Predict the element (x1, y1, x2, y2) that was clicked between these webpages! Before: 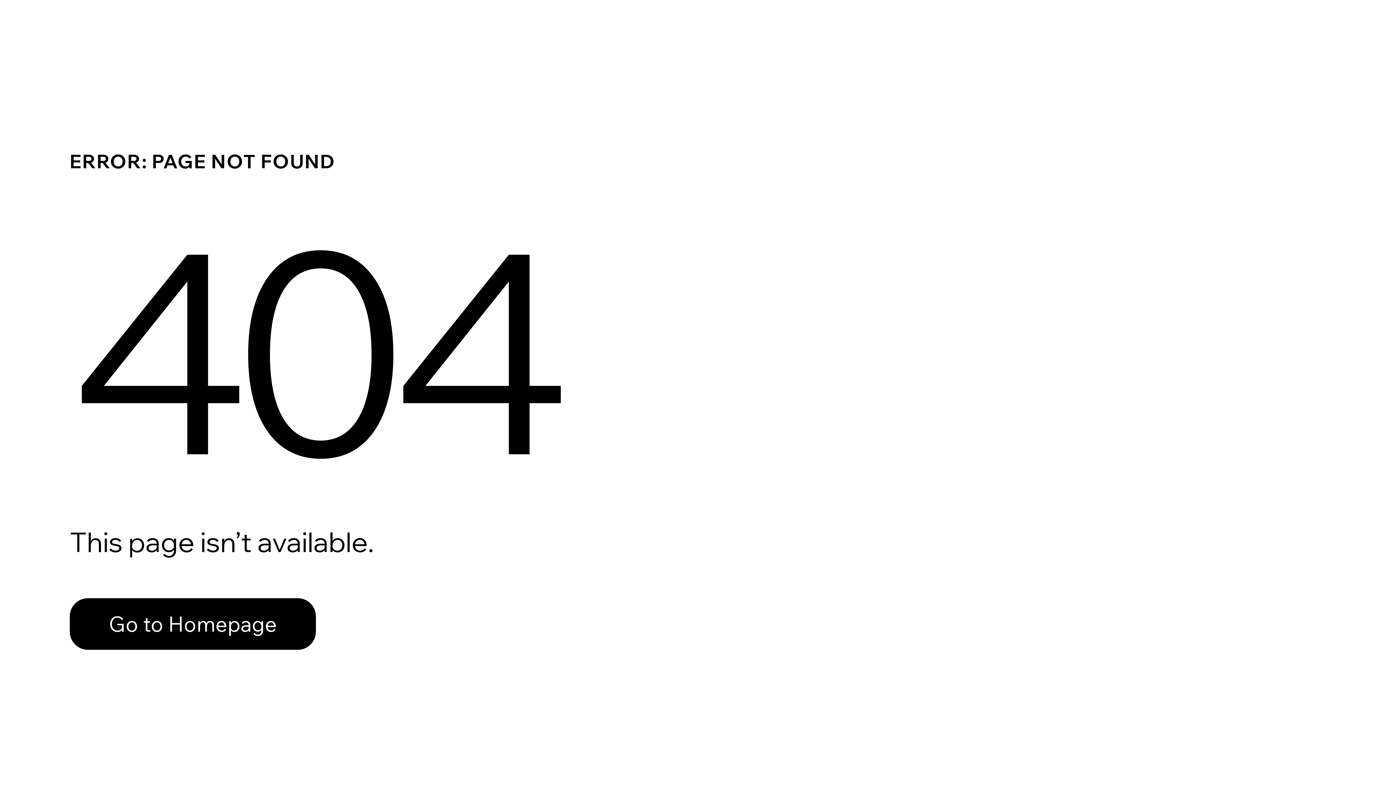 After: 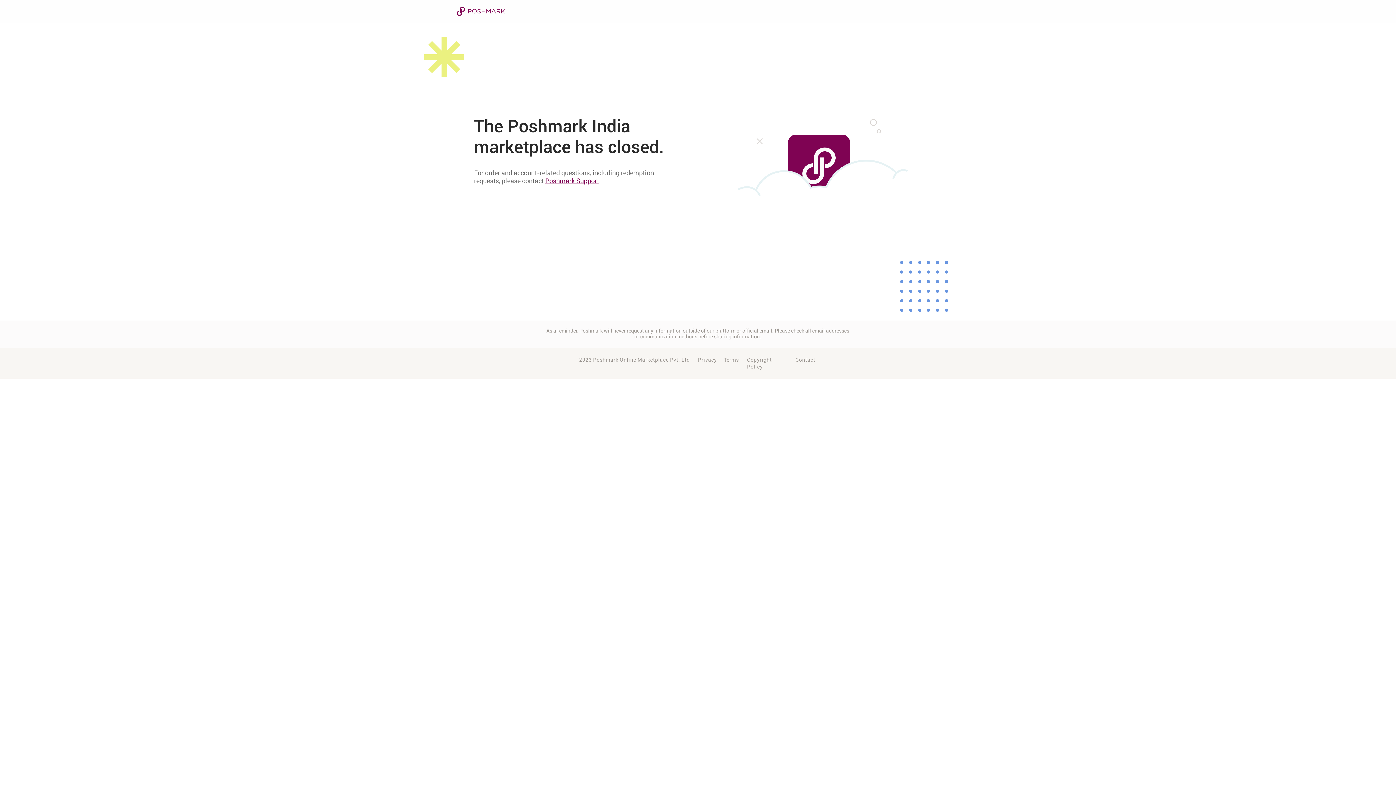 Action: bbox: (69, 598, 316, 650) label: Go to Homepage